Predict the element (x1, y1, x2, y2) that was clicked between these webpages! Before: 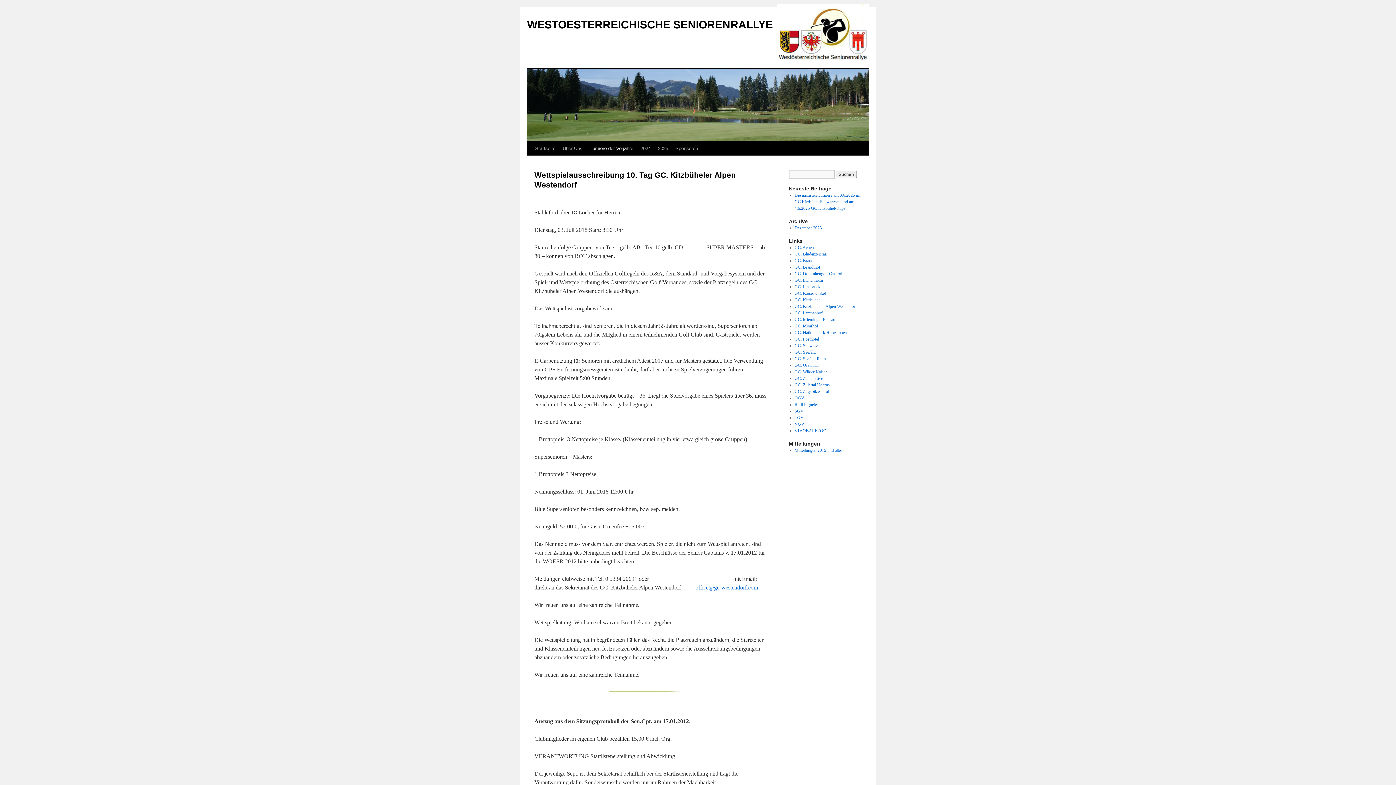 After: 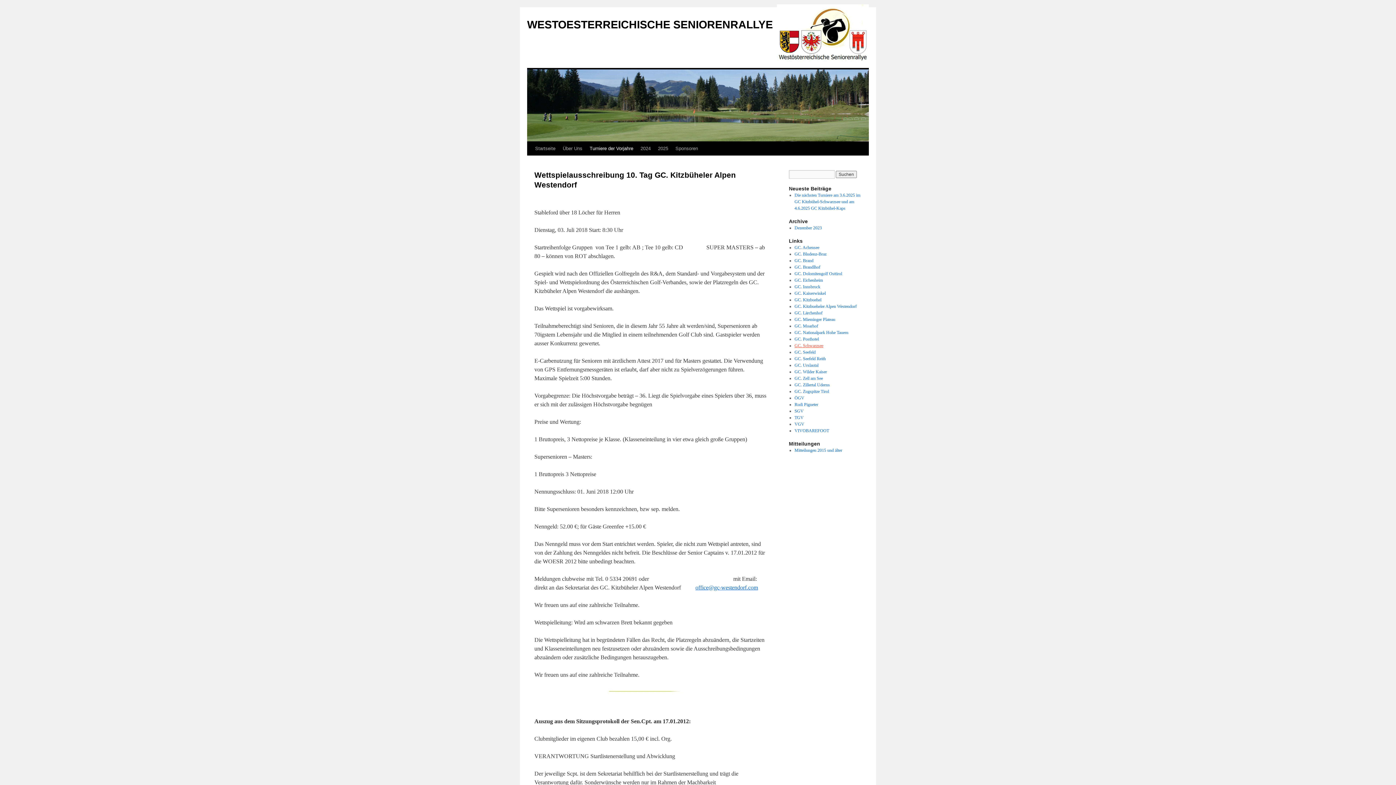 Action: bbox: (794, 343, 823, 348) label: GC. Schwarzsee